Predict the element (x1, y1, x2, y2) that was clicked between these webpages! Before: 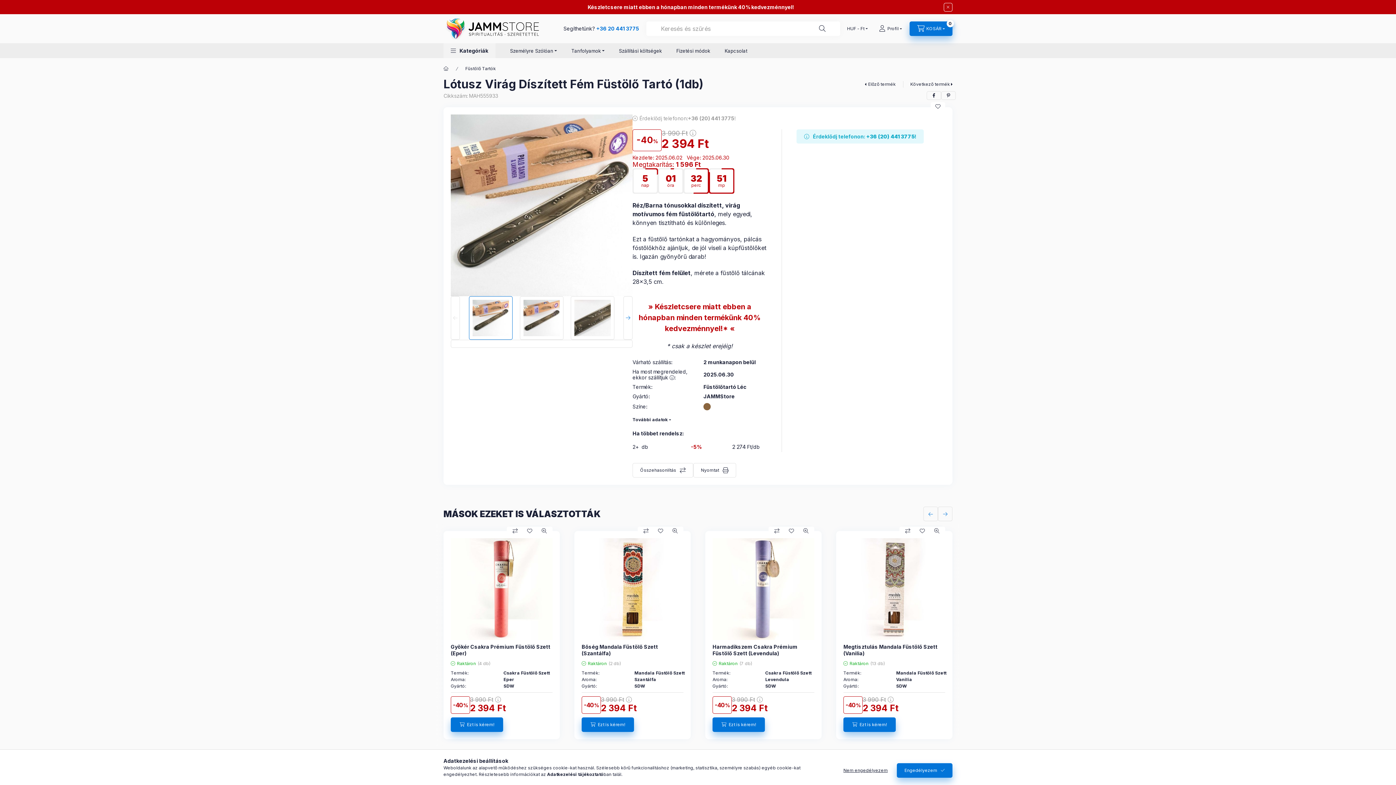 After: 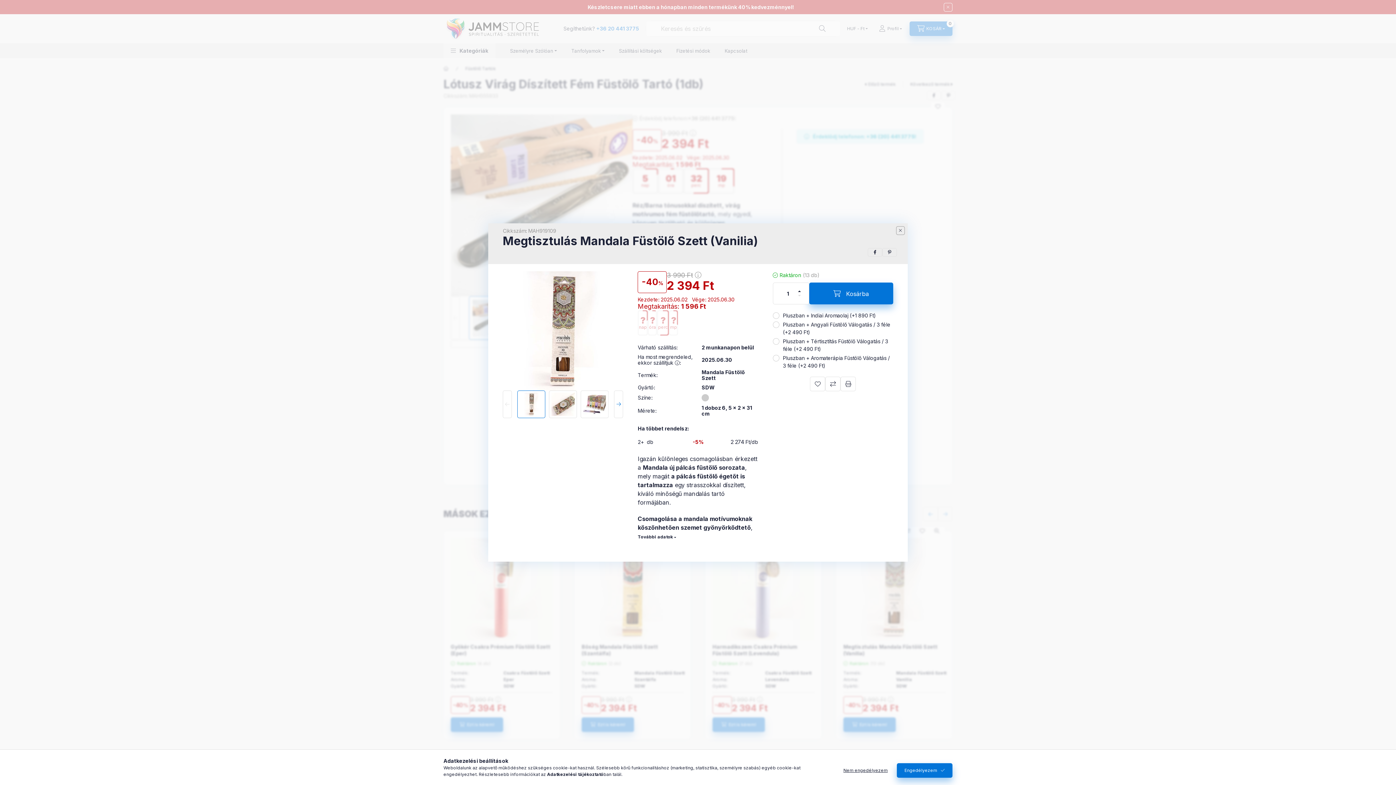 Action: label: Gyorsnézet bbox: (929, 526, 944, 535)